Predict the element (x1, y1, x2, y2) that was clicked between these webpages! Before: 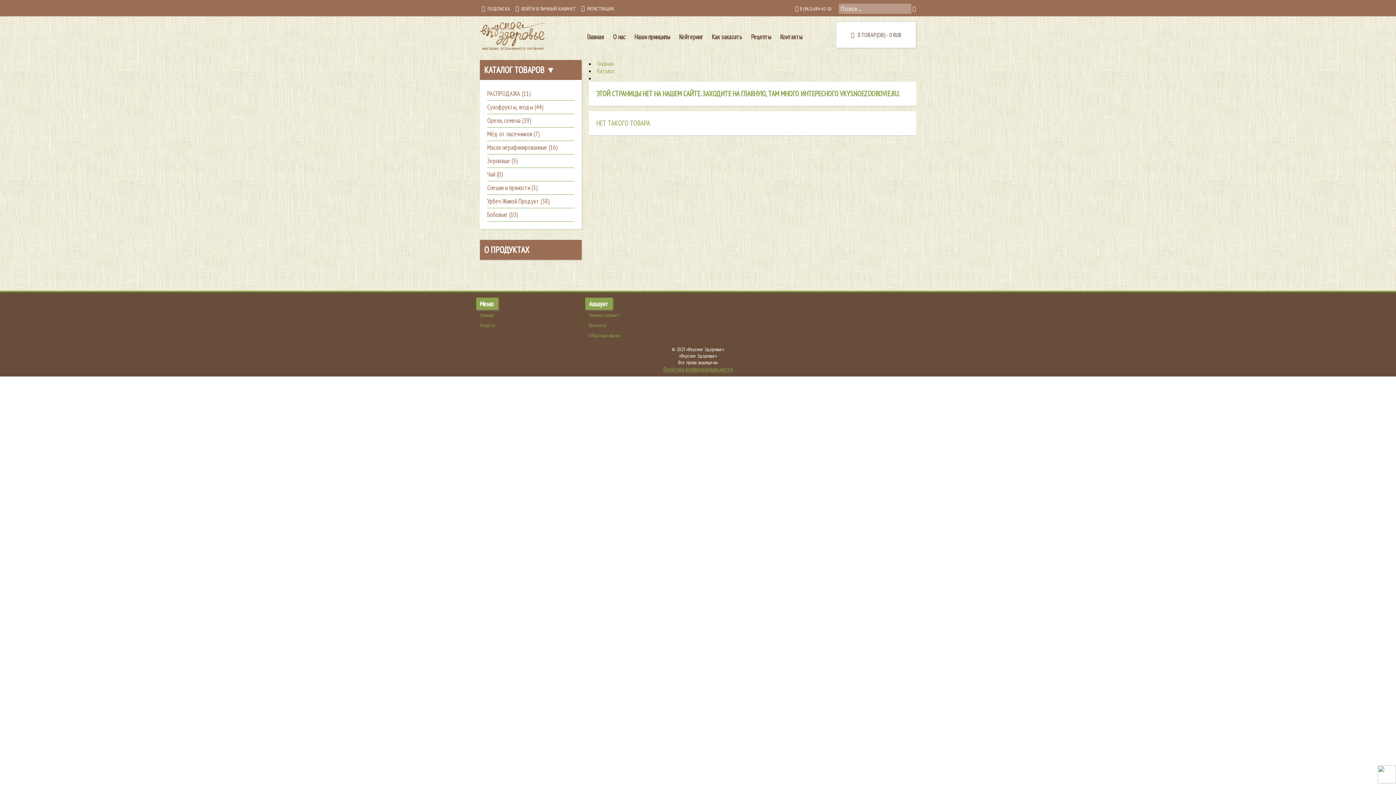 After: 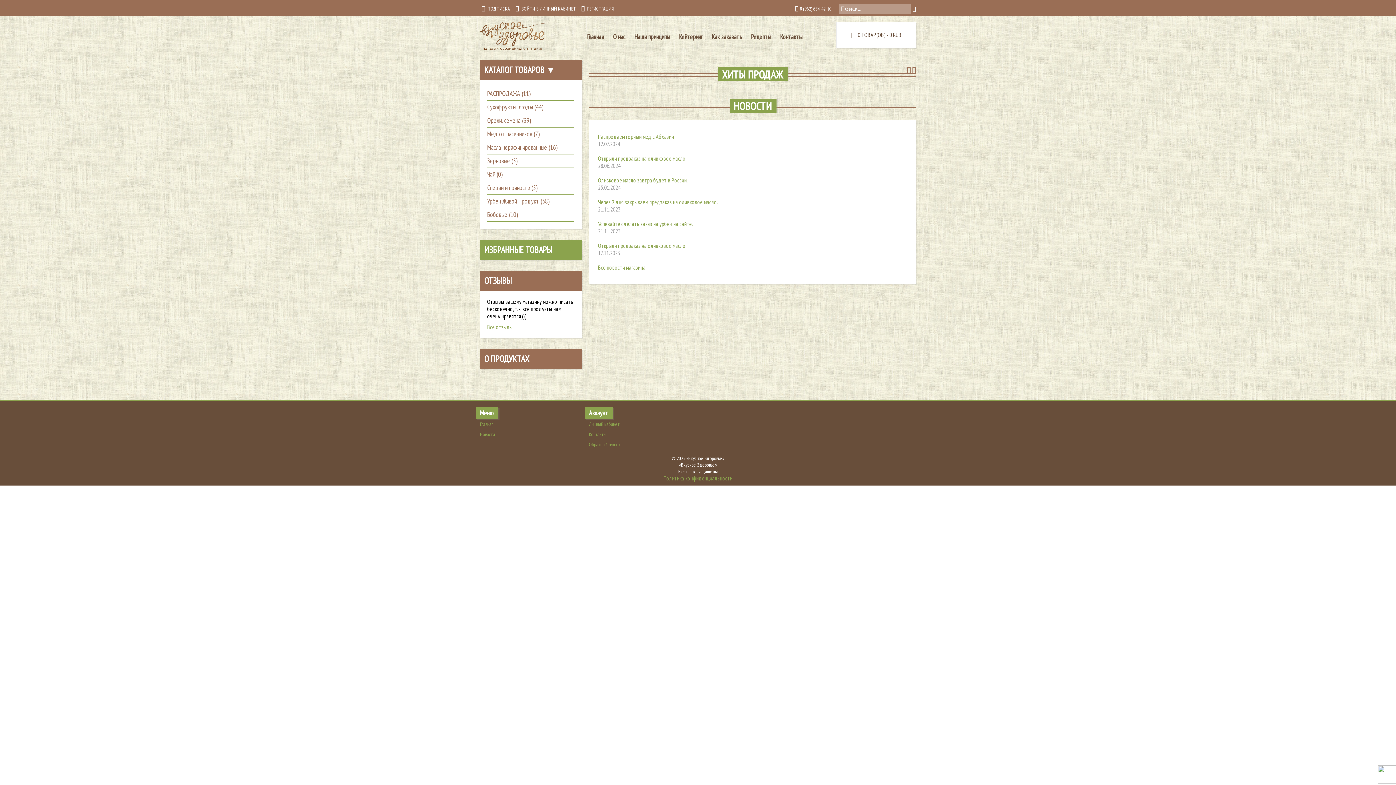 Action: bbox: (480, 45, 545, 52)